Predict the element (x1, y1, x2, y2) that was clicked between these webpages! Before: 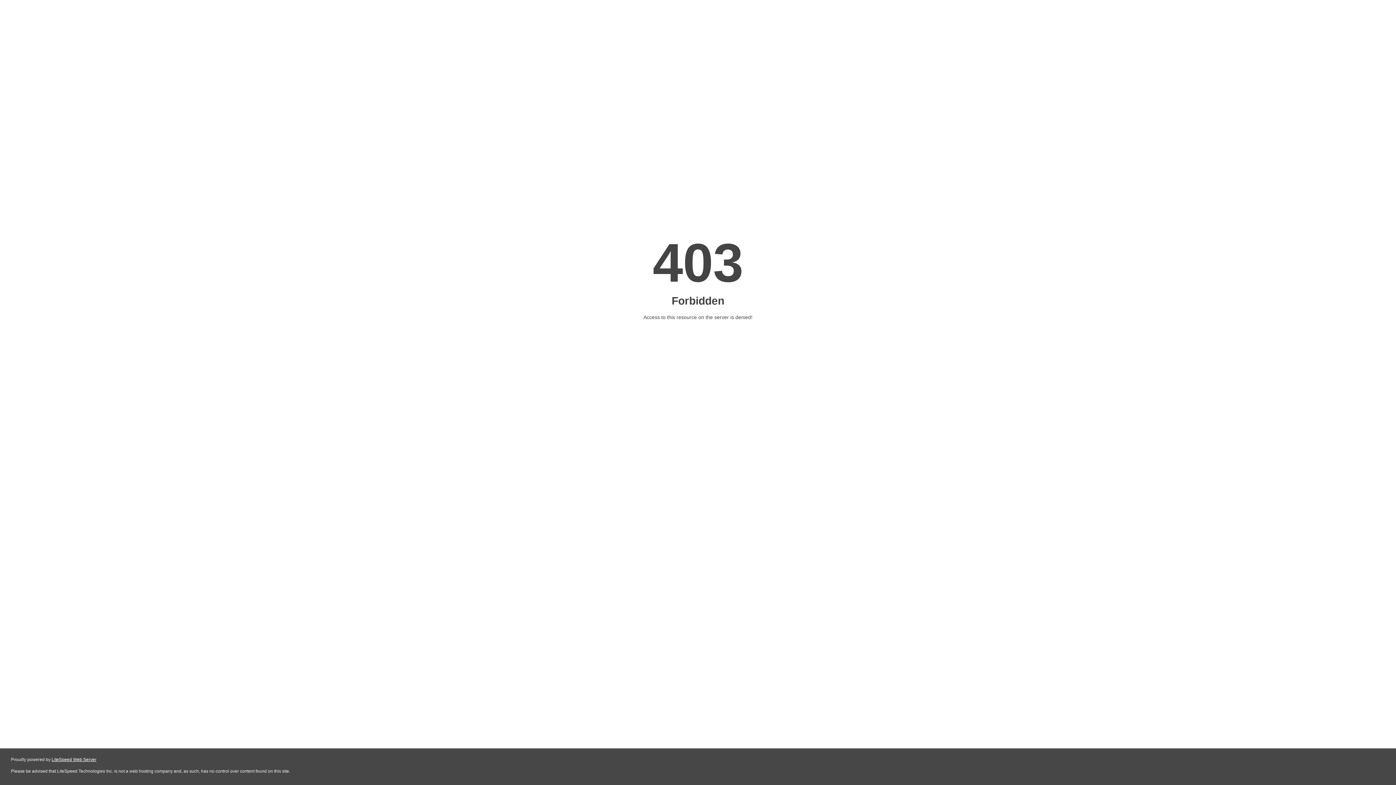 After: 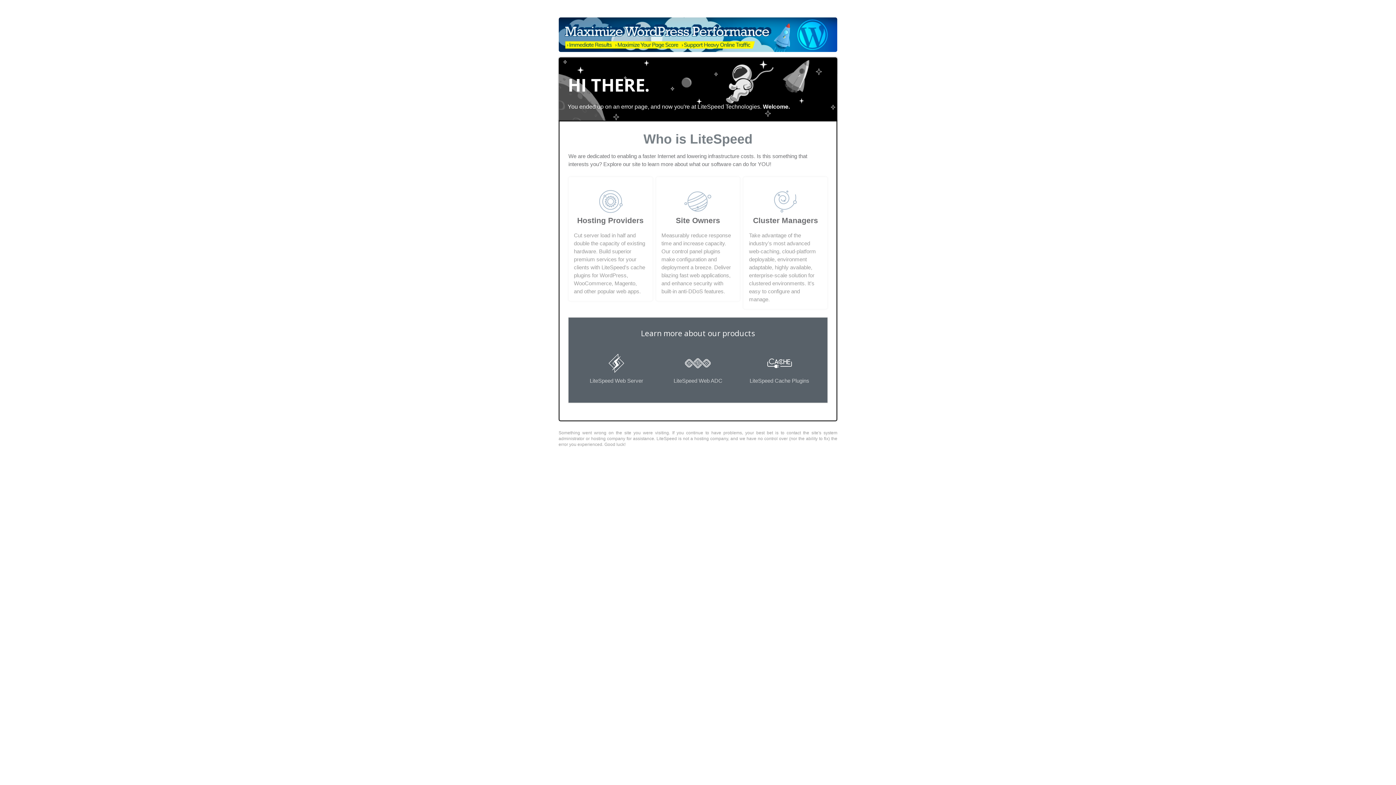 Action: label: LiteSpeed Web Server bbox: (51, 757, 96, 762)